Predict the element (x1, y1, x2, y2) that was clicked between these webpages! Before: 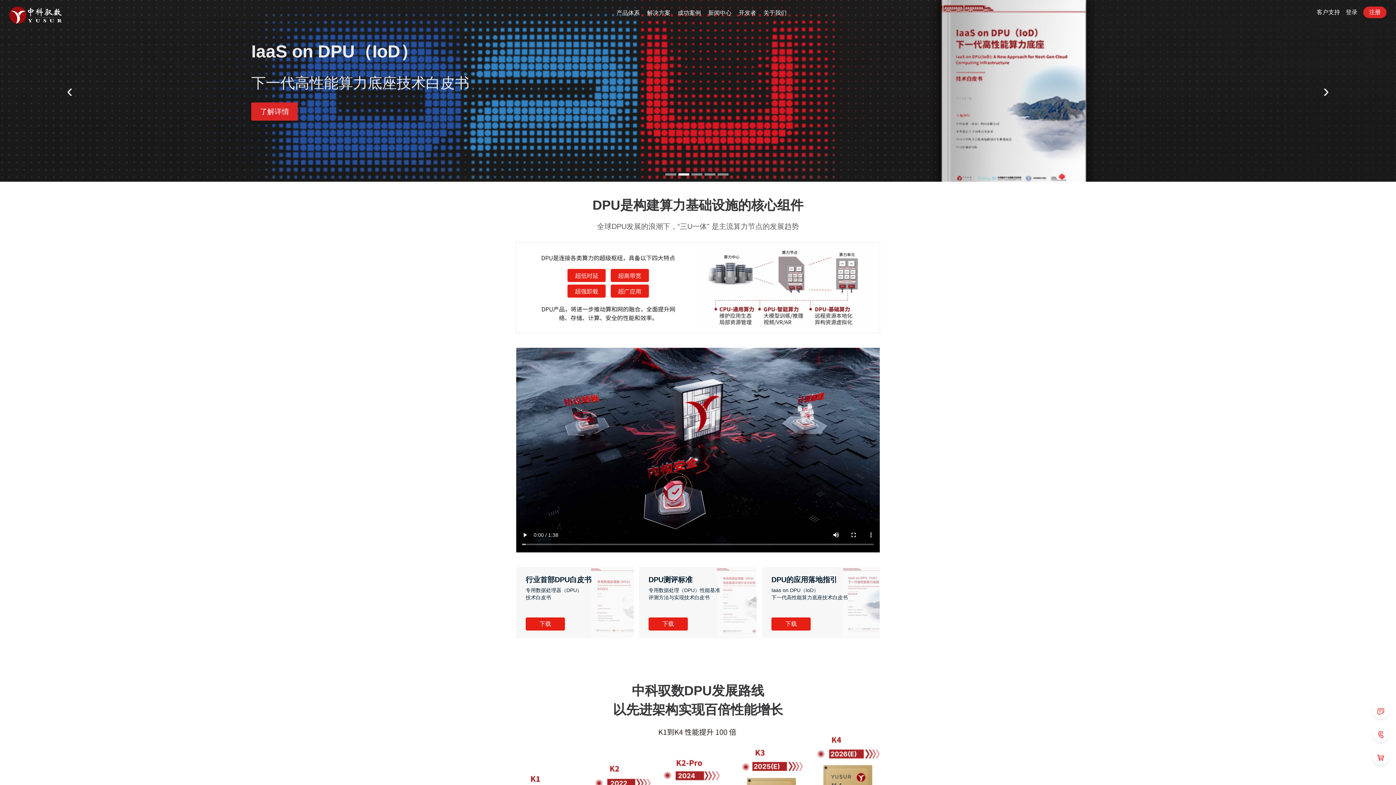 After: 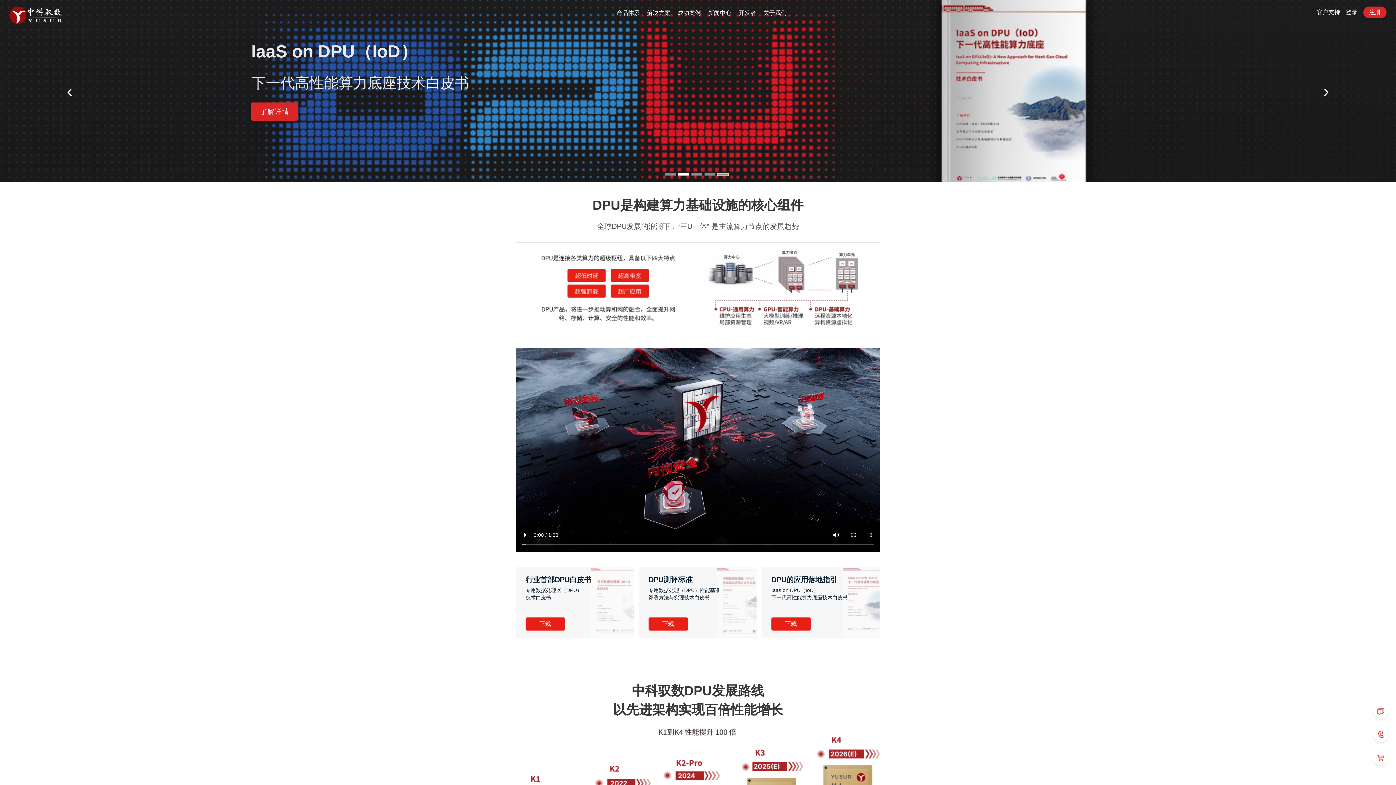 Action: bbox: (717, 173, 728, 175)